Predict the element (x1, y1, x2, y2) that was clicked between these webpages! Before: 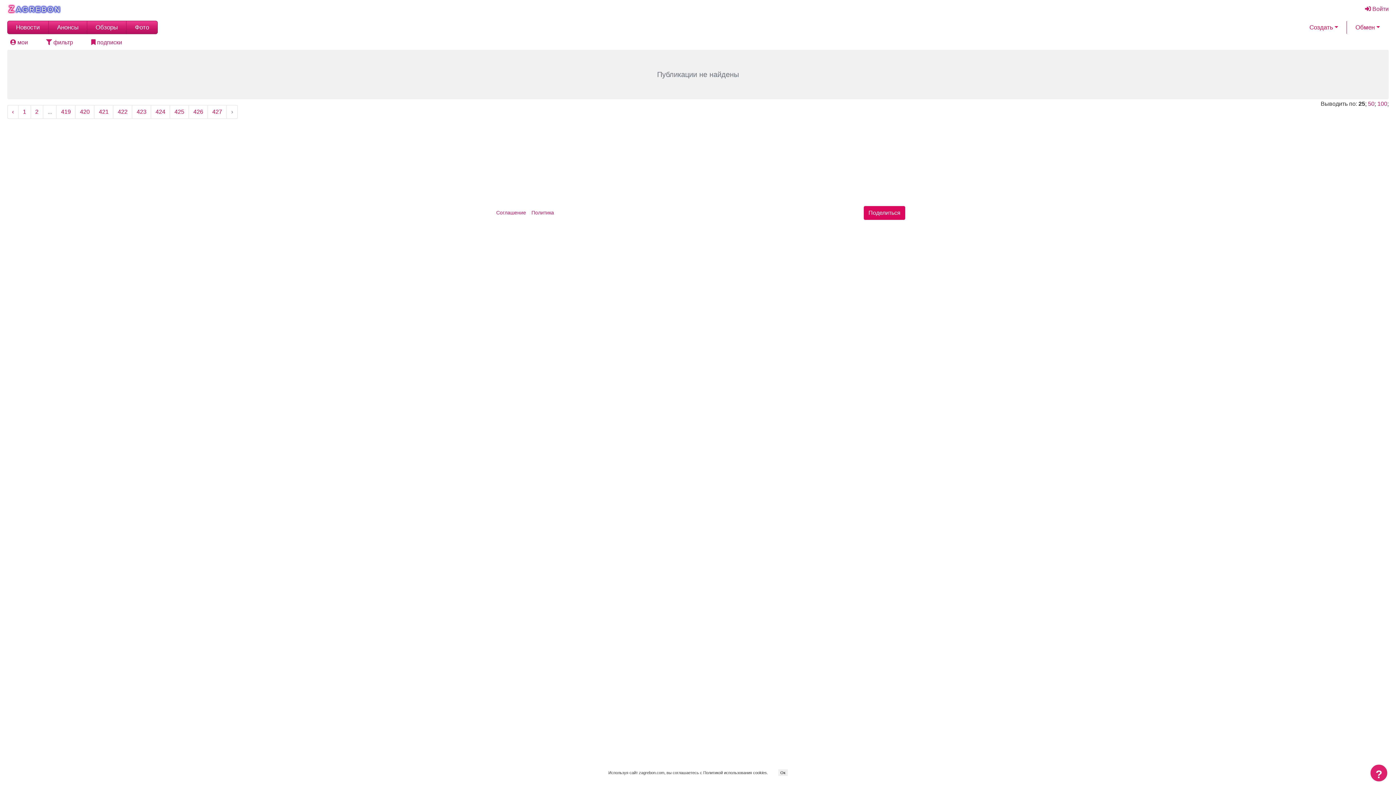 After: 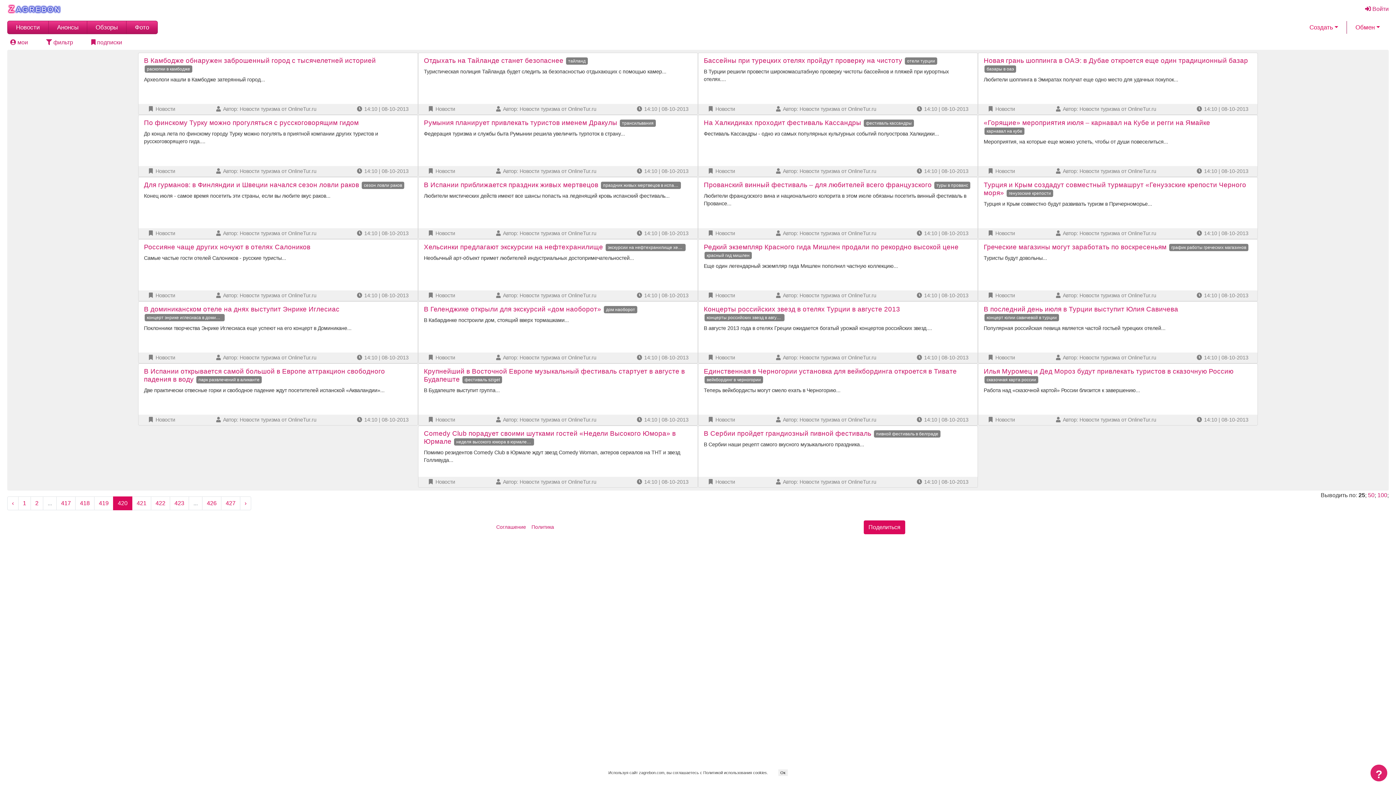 Action: label: 420 bbox: (75, 105, 94, 118)